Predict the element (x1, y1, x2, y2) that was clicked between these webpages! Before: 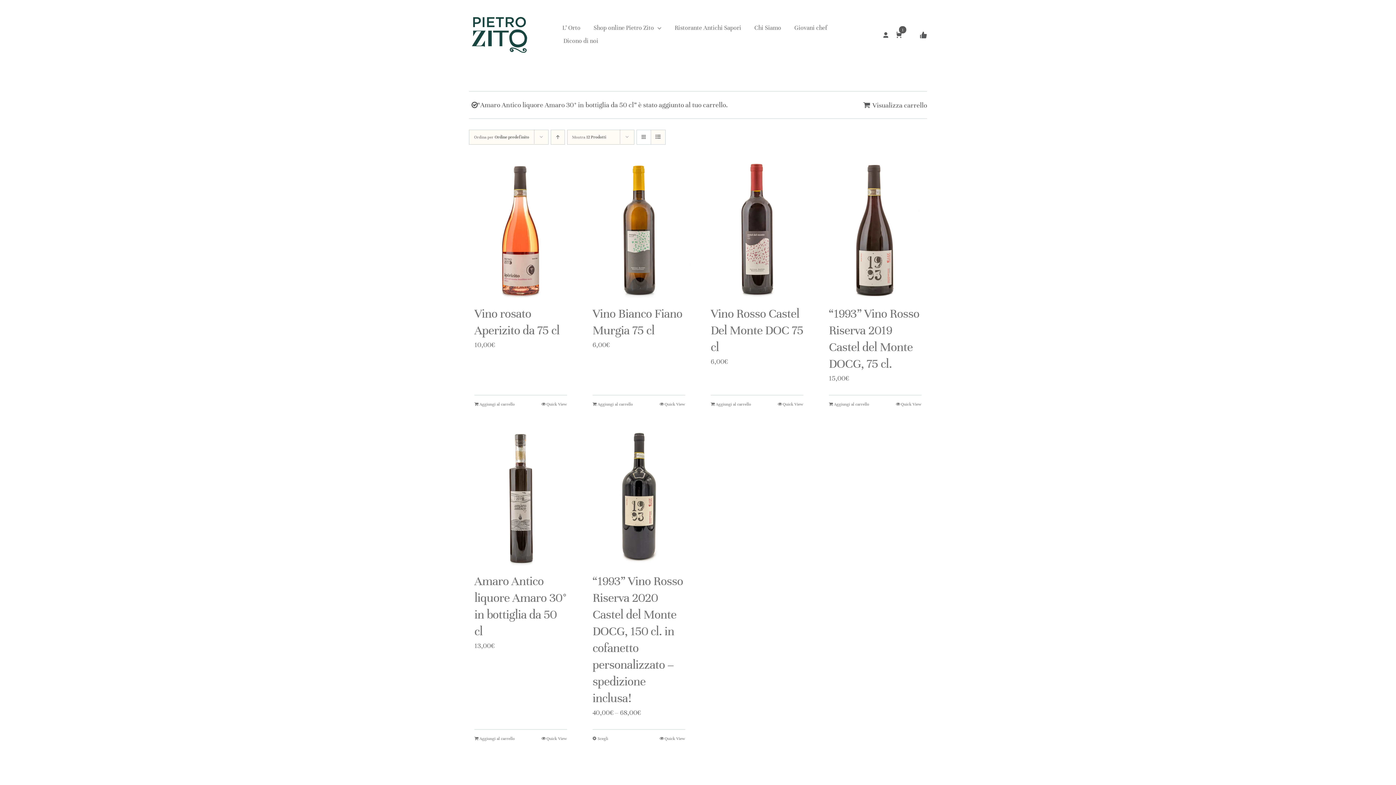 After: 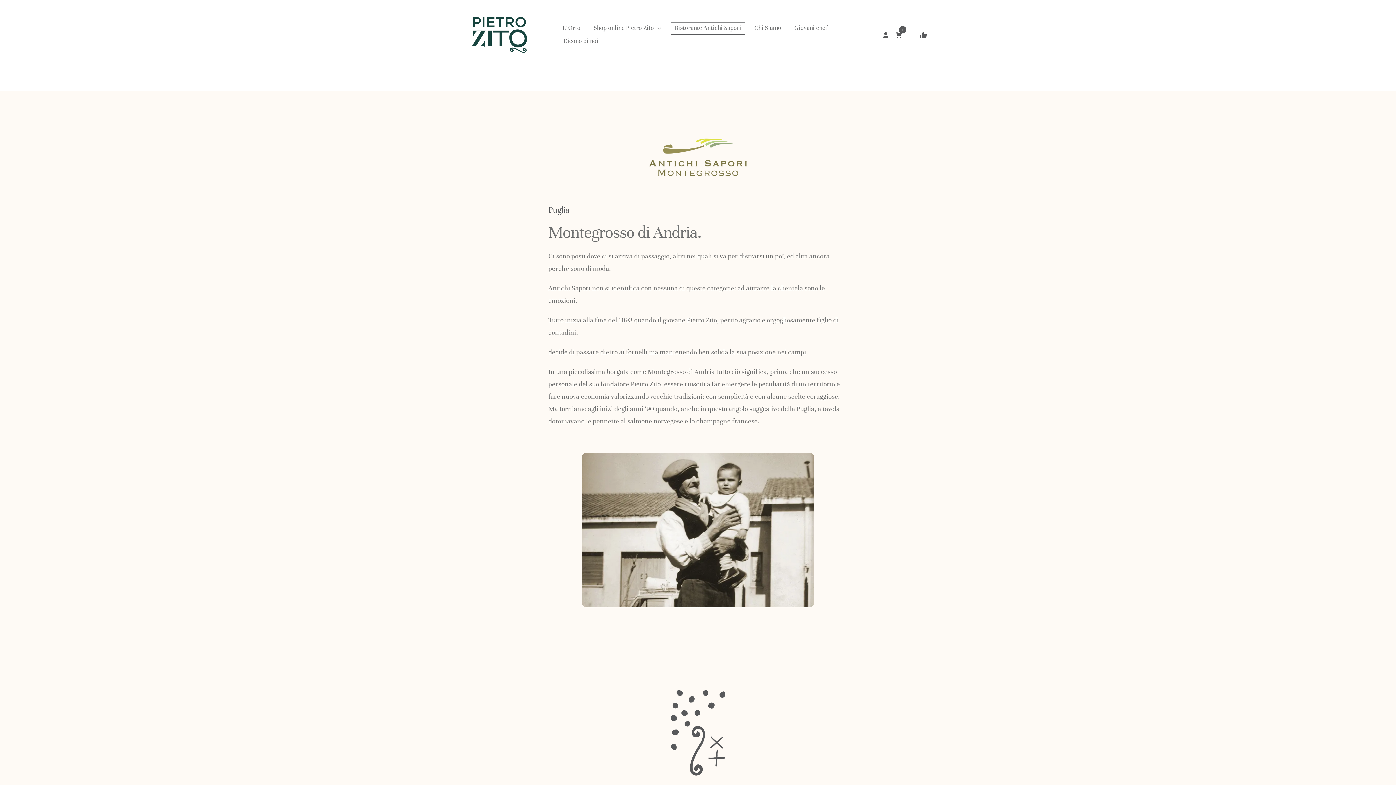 Action: label: Ristorante Antichi Sapori bbox: (671, 21, 745, 34)